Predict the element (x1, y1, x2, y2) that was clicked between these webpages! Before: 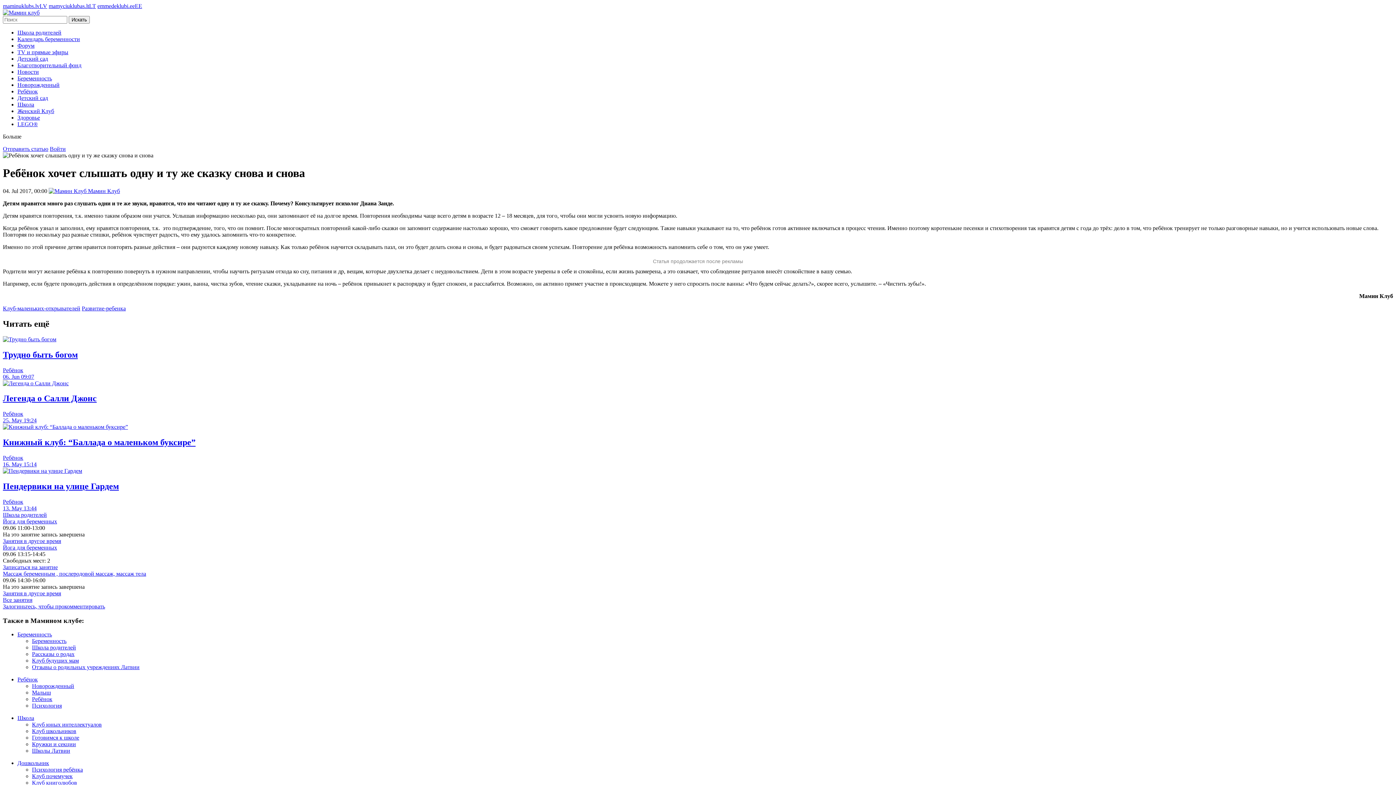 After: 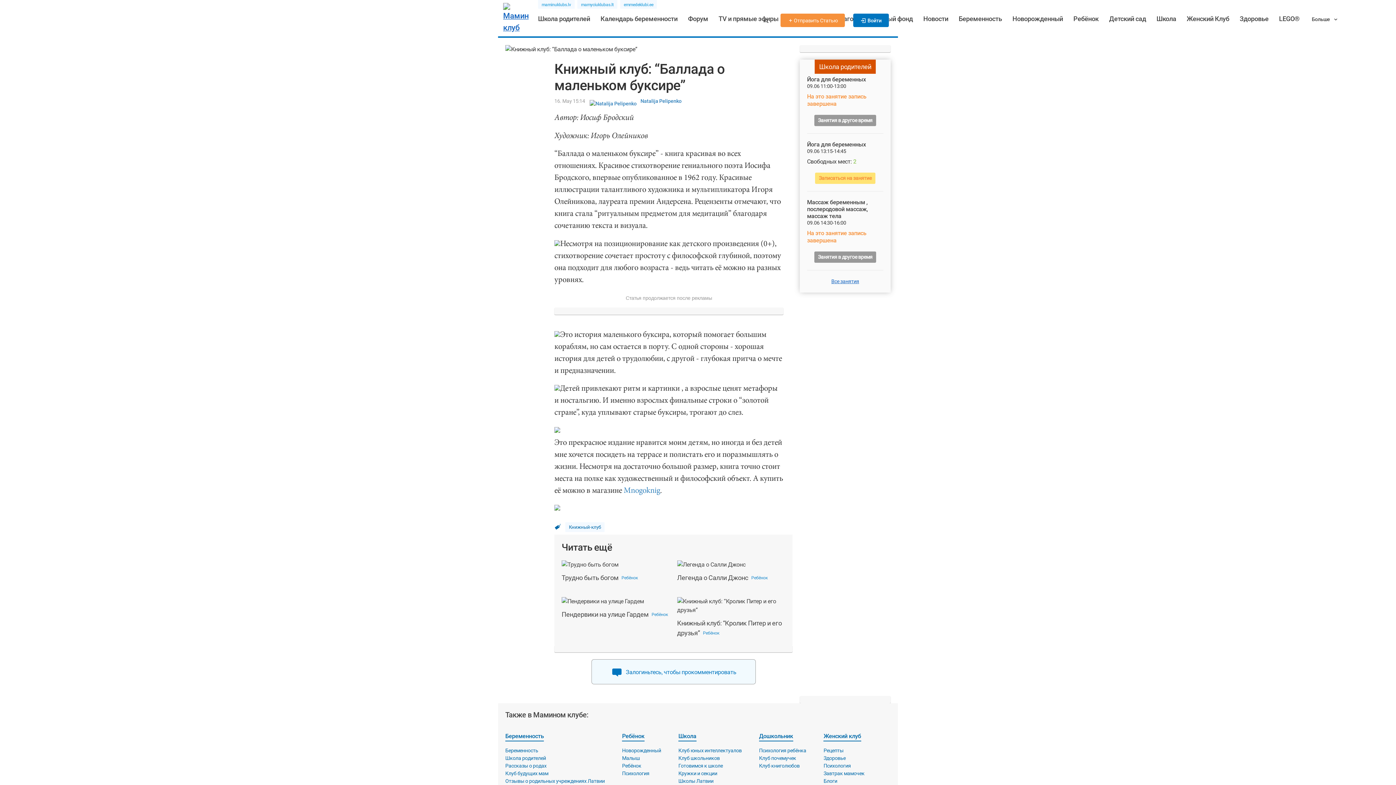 Action: label: Книжный клуб: “Баллада о маленьком буксире”
Ребёнок
16. May 15:14 bbox: (2, 424, 1393, 468)